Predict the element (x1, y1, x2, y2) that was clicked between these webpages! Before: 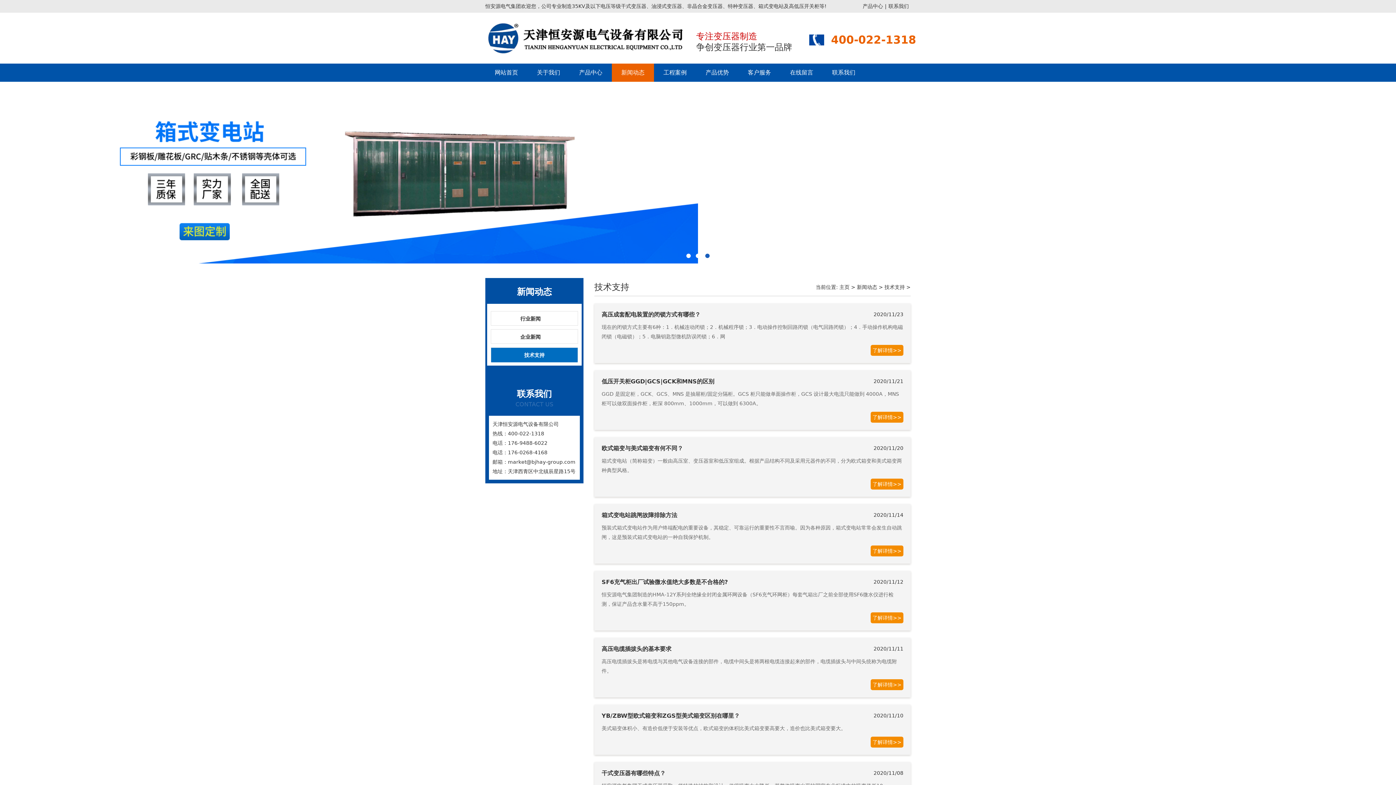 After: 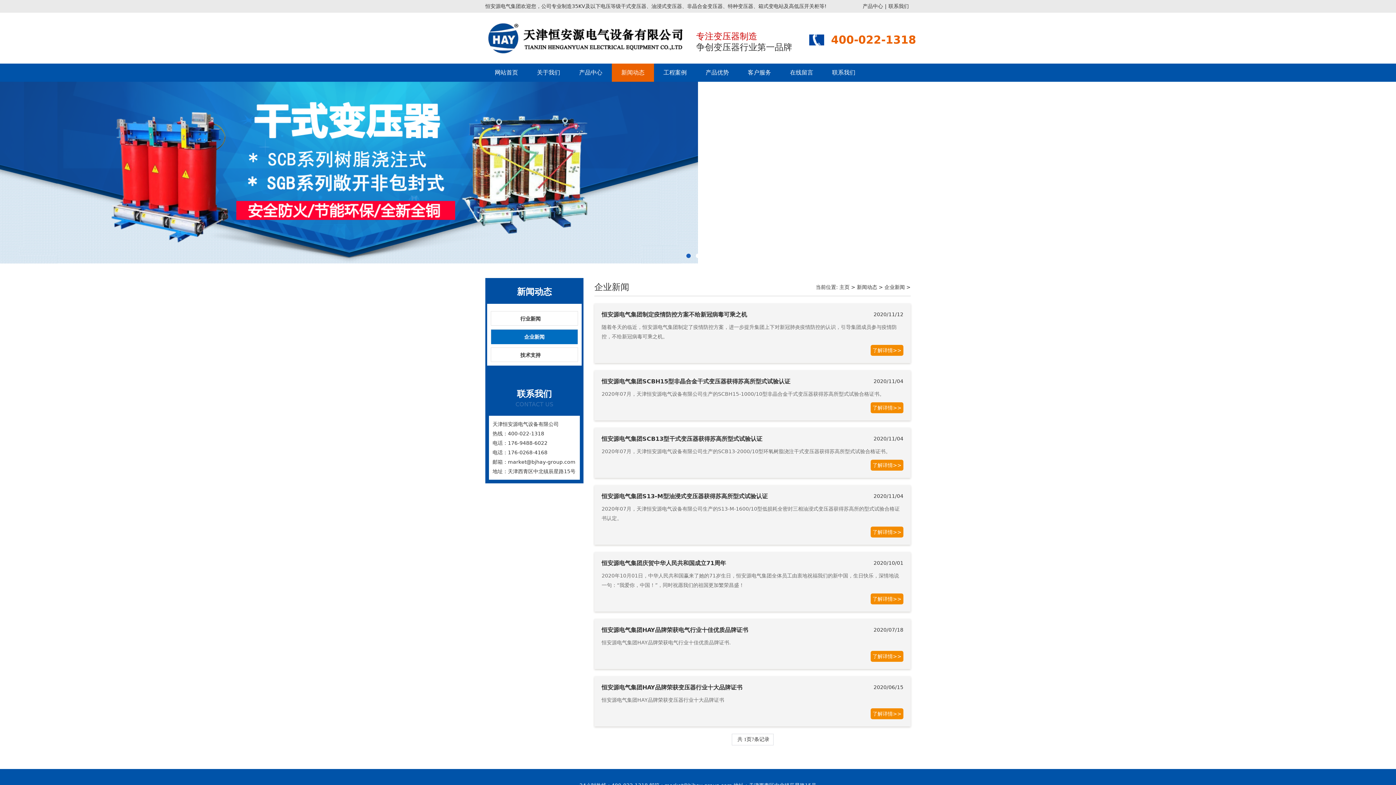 Action: label: 企业新闻 bbox: (491, 329, 570, 344)